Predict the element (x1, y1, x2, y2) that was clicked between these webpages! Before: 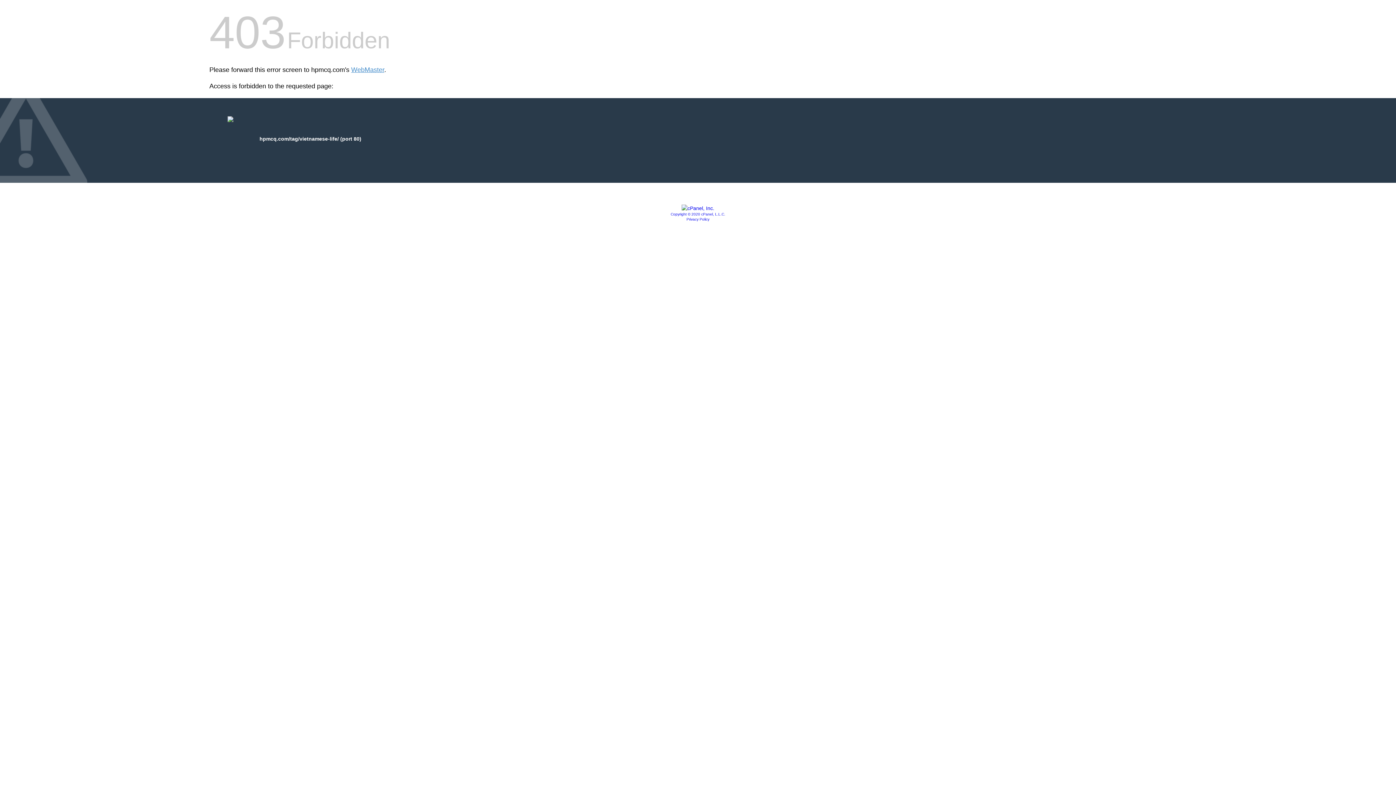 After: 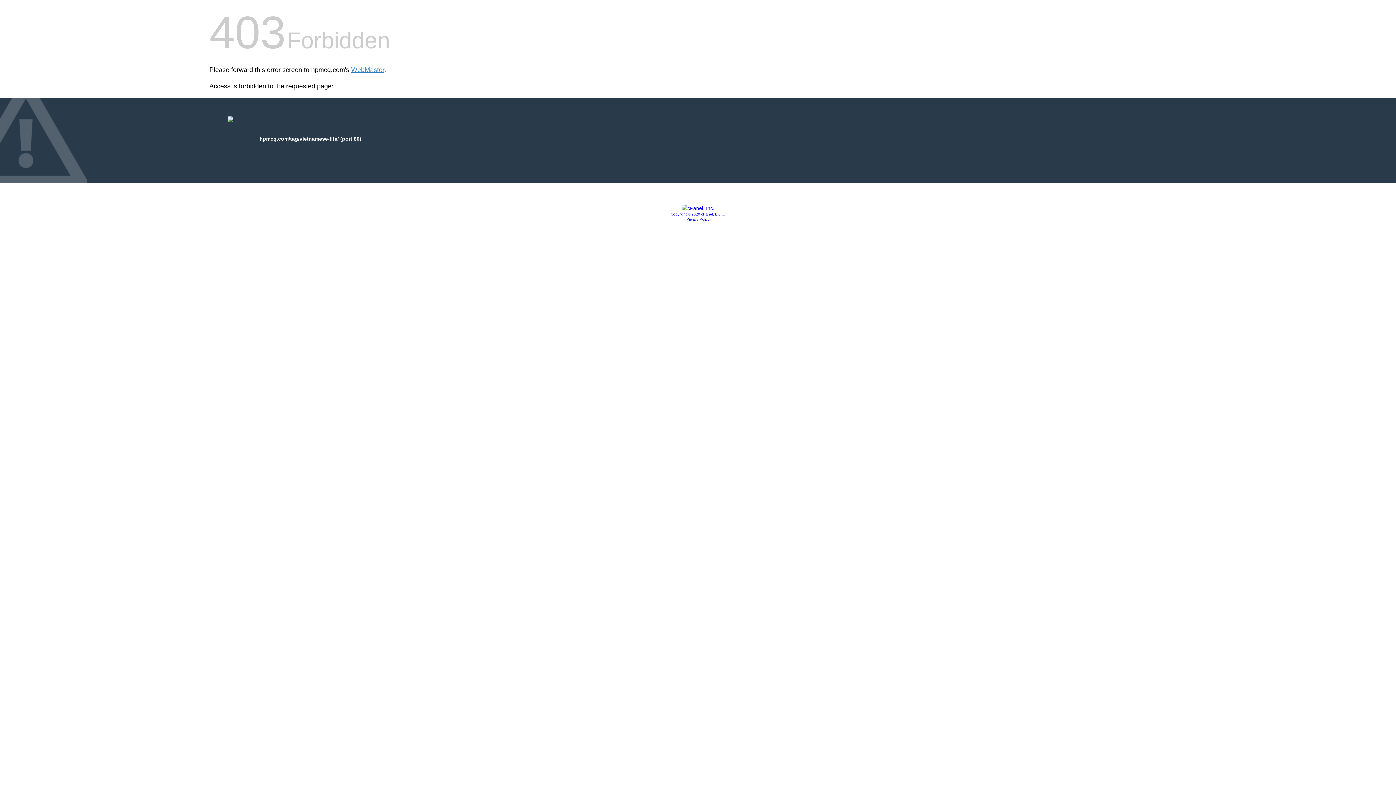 Action: label: Copyright © 2020 cPanel, L.L.C. bbox: (670, 212, 725, 216)